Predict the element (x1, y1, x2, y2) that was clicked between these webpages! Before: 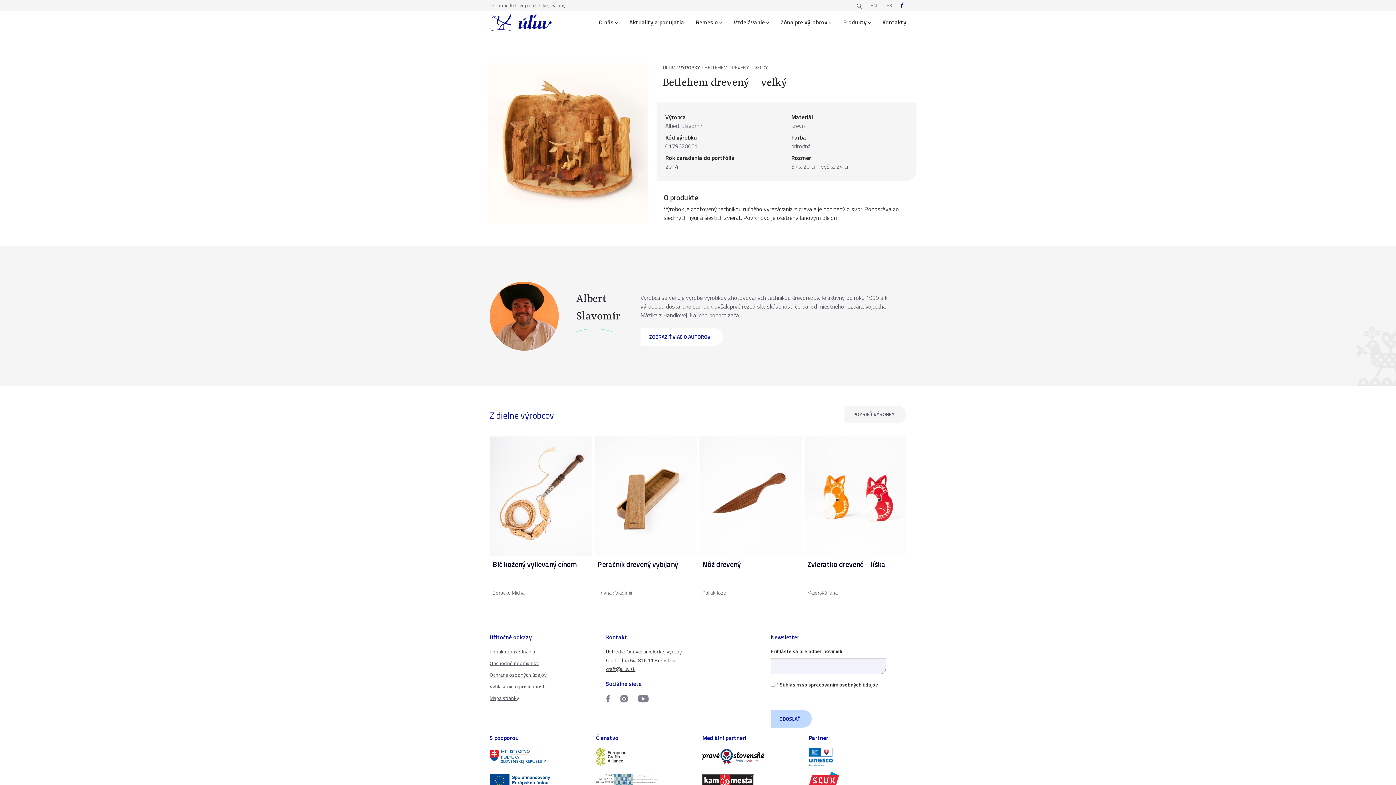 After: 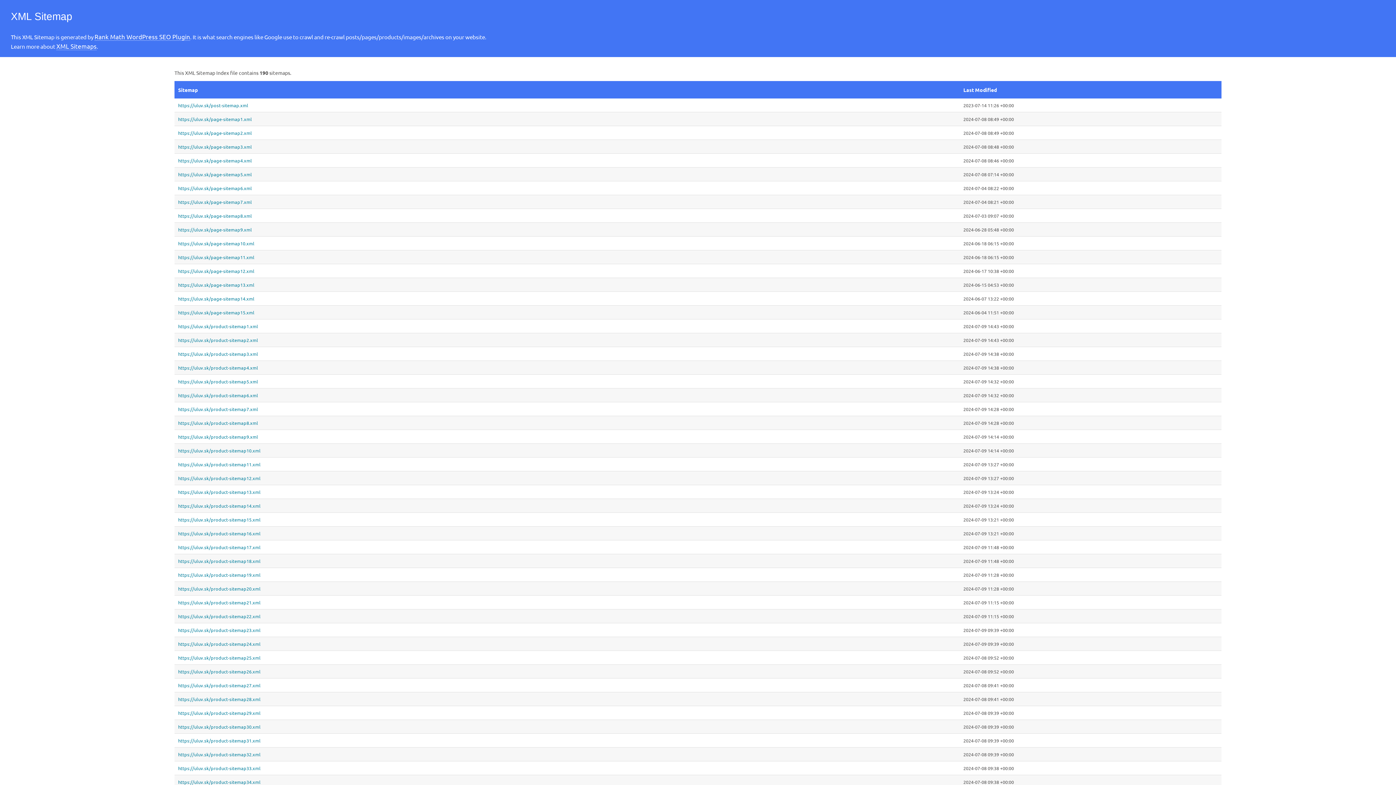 Action: label: Mapa stránky bbox: (489, 694, 519, 702)